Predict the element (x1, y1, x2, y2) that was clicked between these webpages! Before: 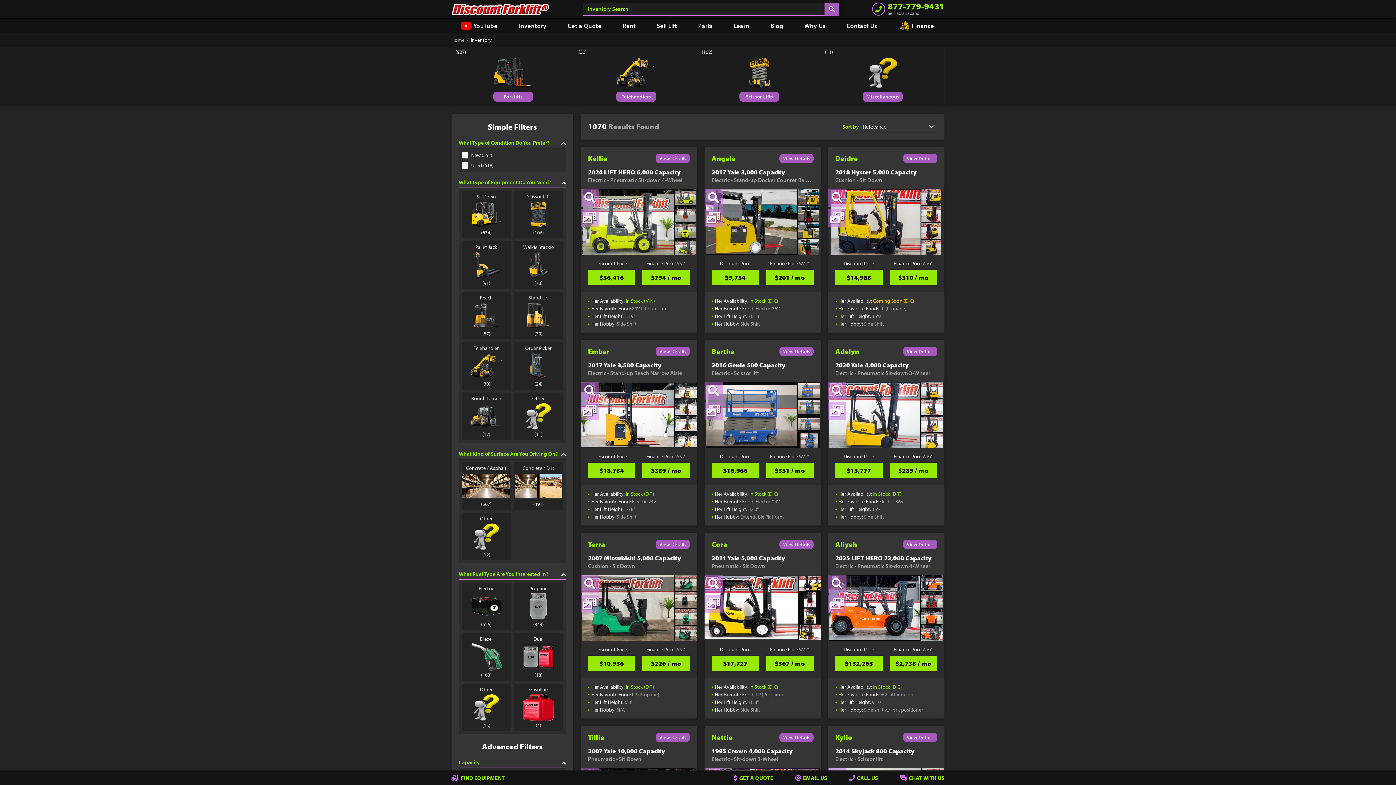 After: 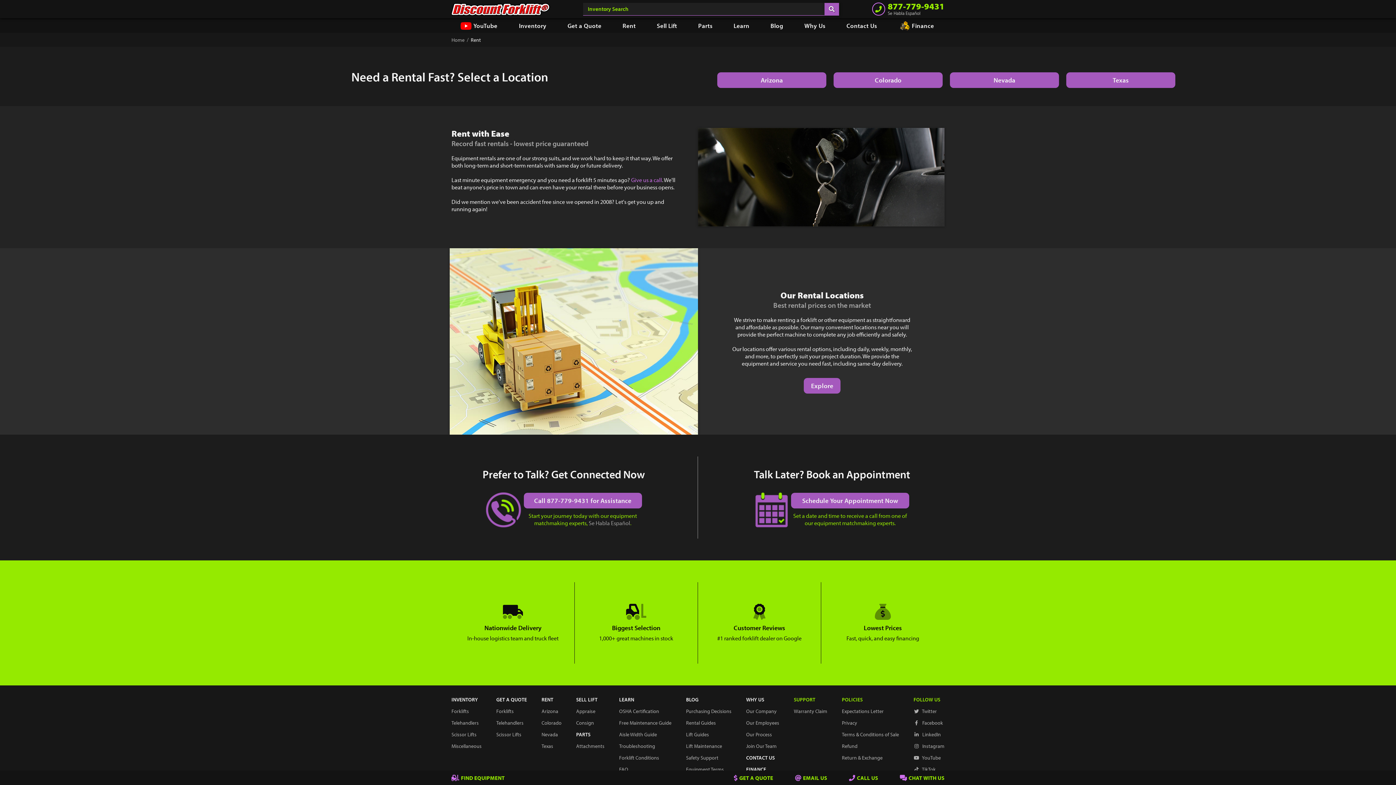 Action: bbox: (612, 18, 646, 32) label: Rent